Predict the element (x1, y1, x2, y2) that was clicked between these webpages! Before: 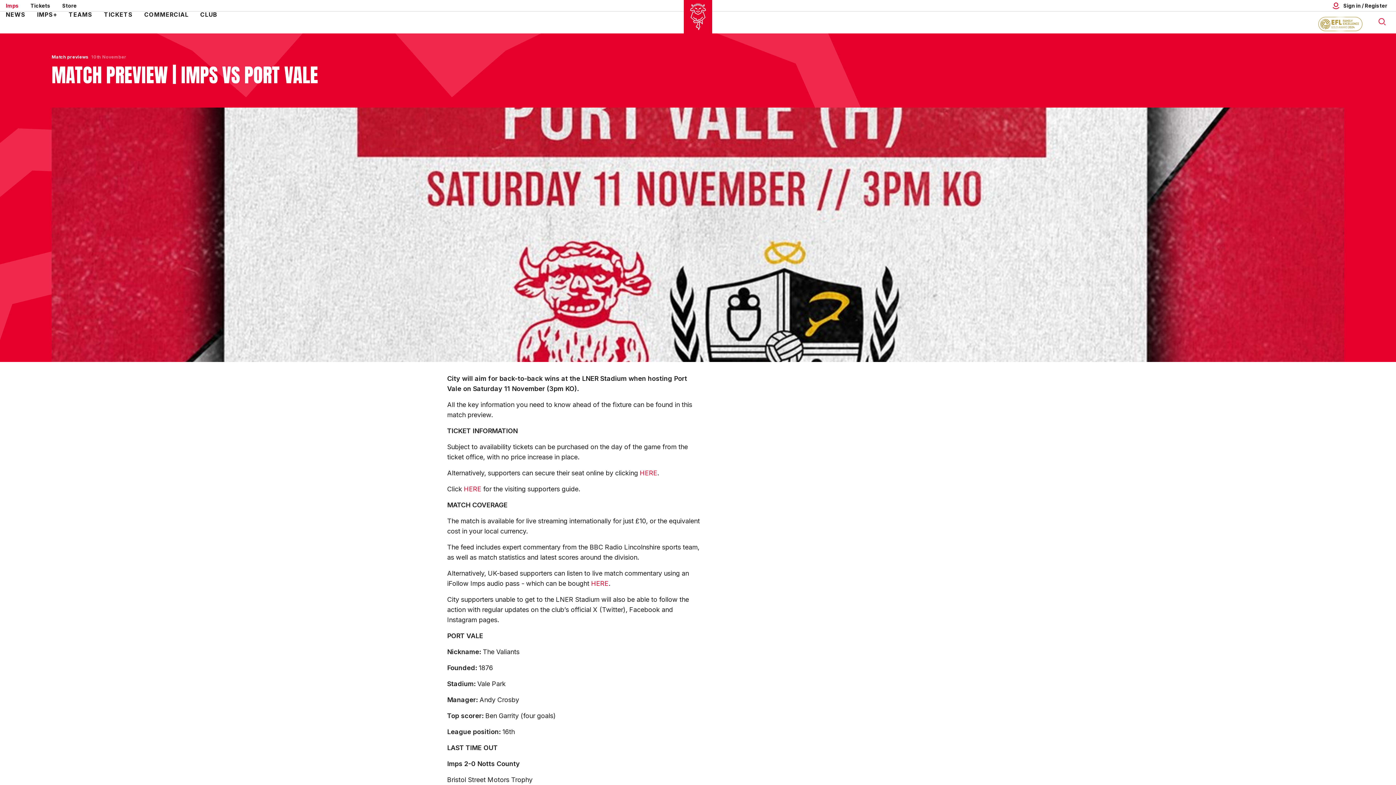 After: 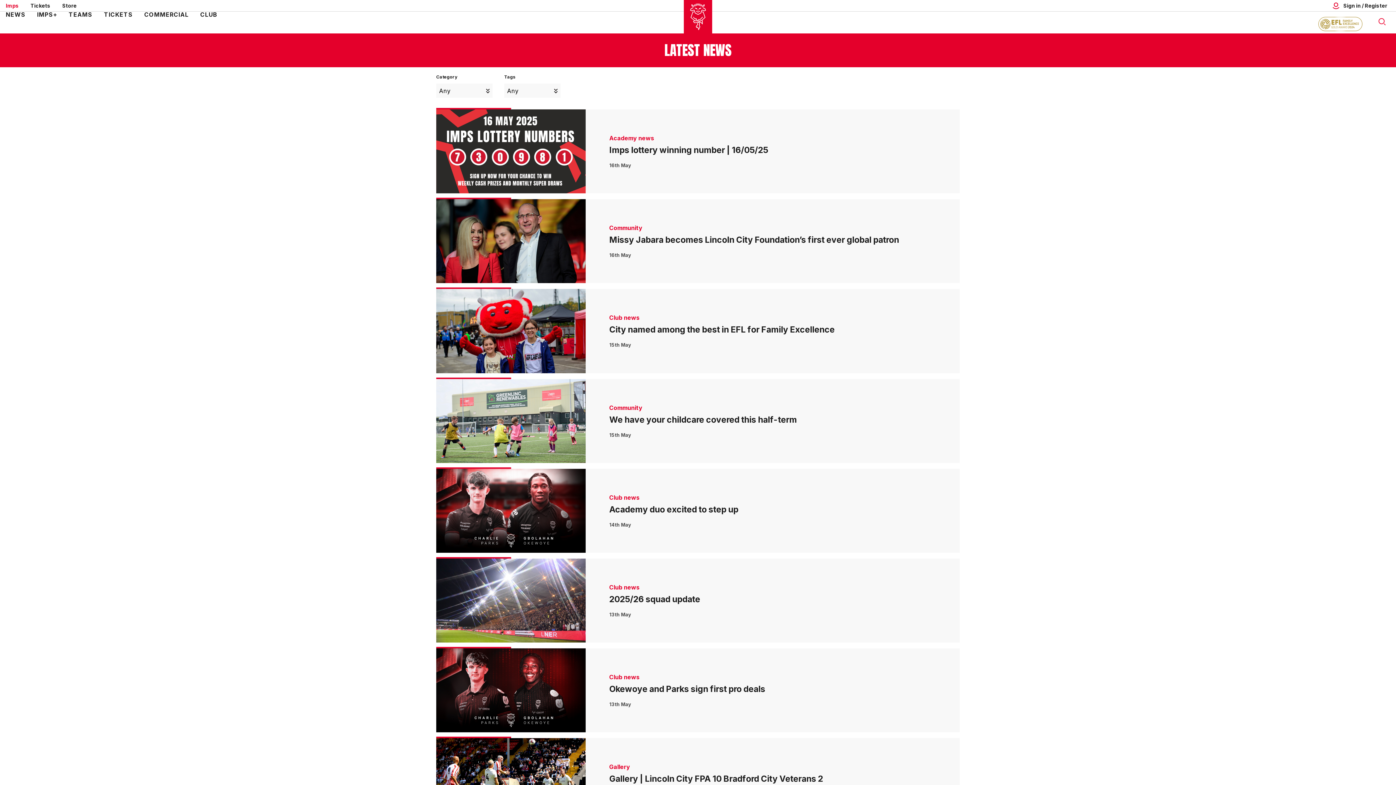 Action: bbox: (5, 11, 25, 17) label: NEWS